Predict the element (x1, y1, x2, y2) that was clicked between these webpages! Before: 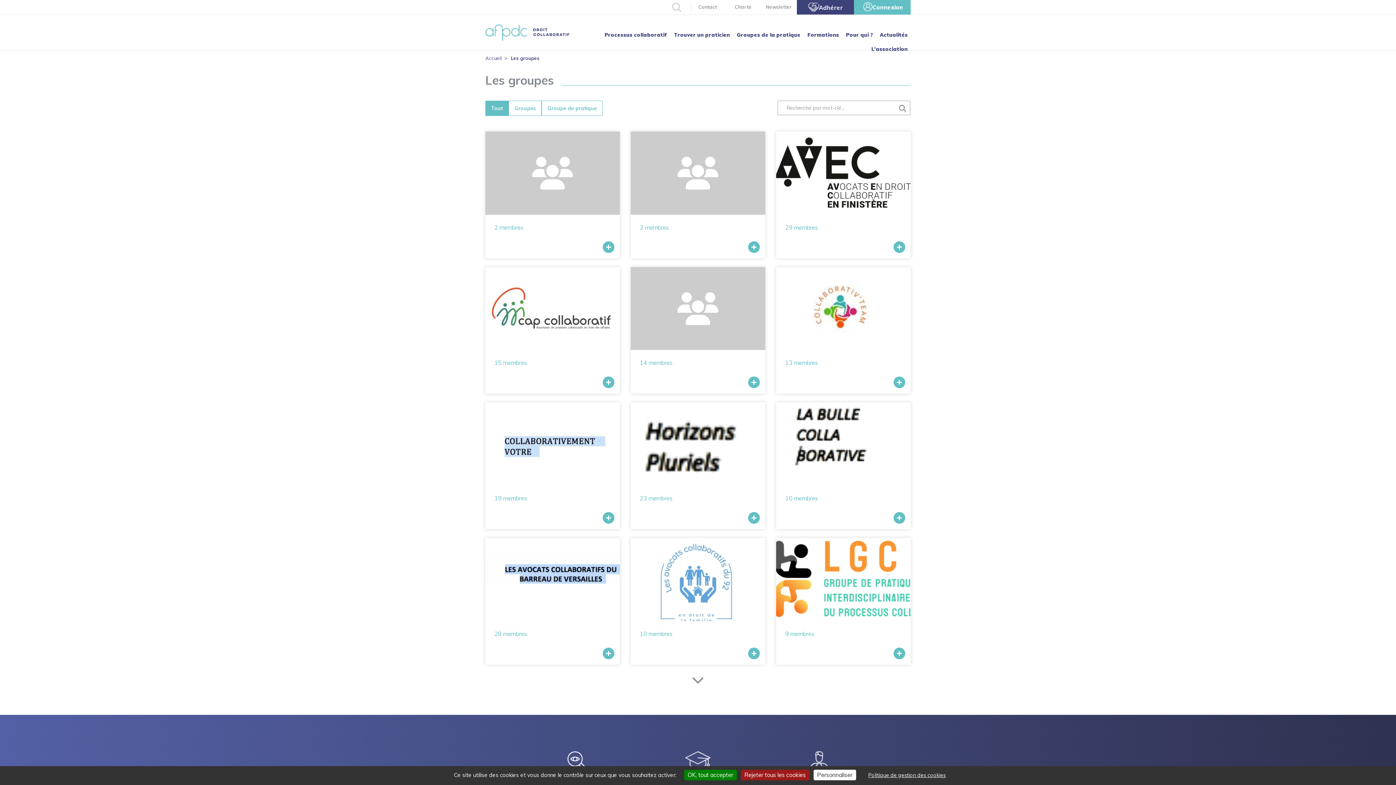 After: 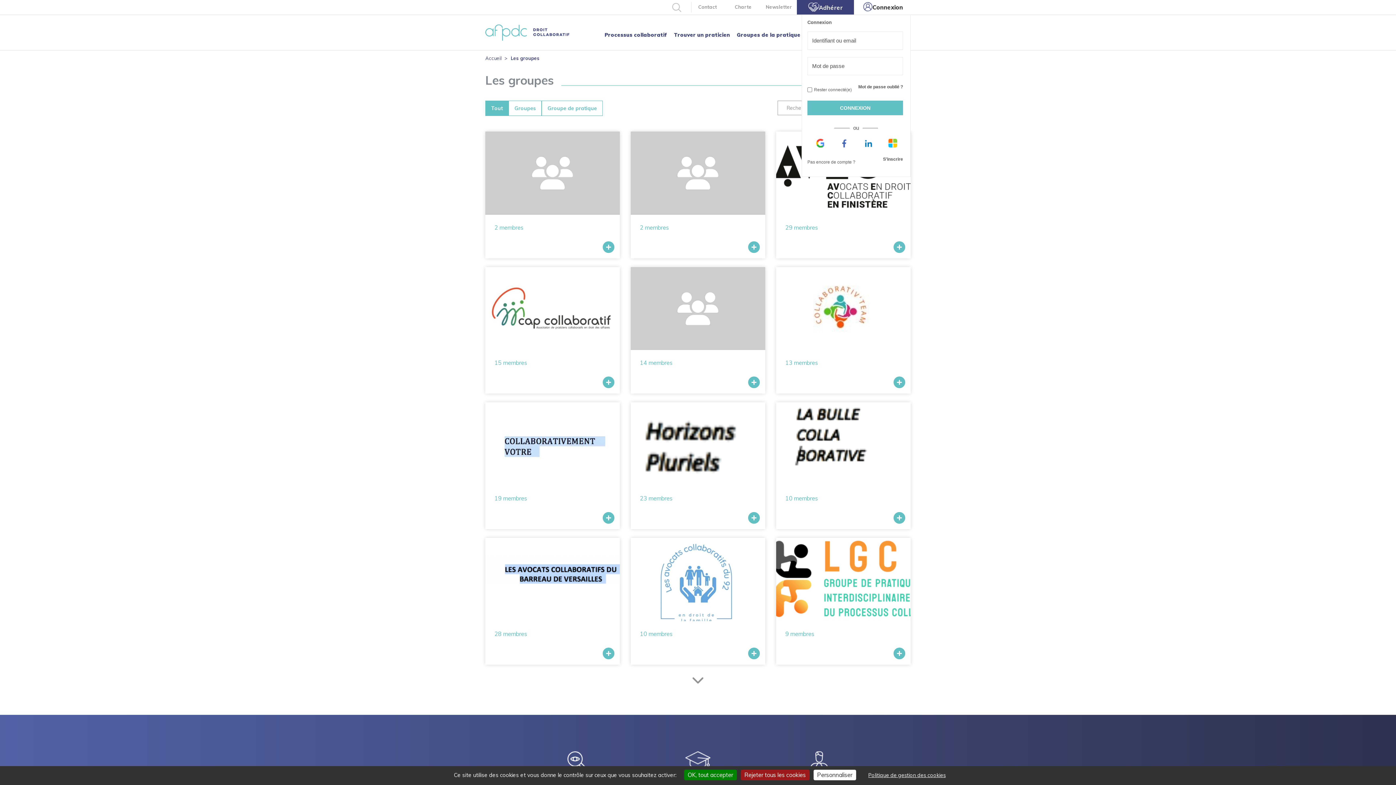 Action: label: Connexion bbox: (854, 0, 910, 14)